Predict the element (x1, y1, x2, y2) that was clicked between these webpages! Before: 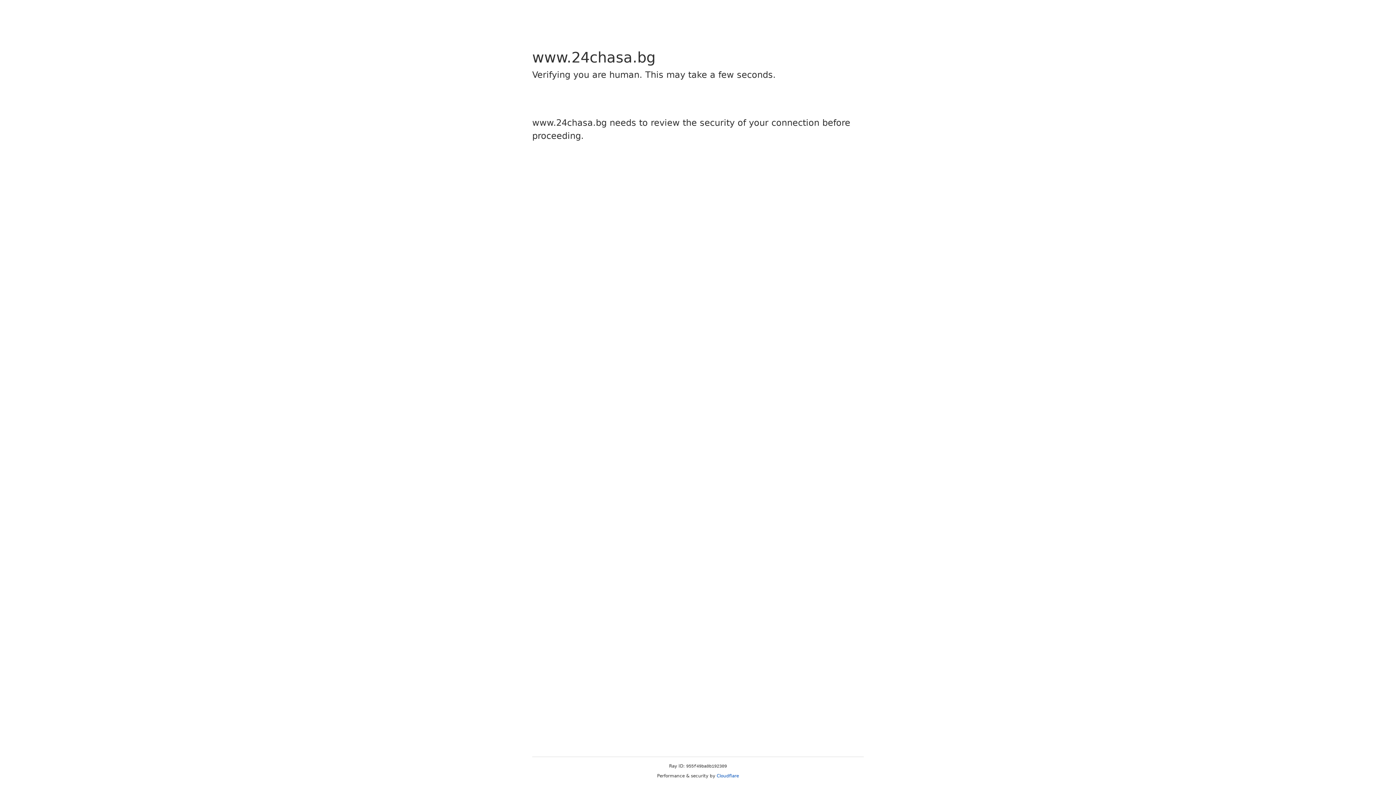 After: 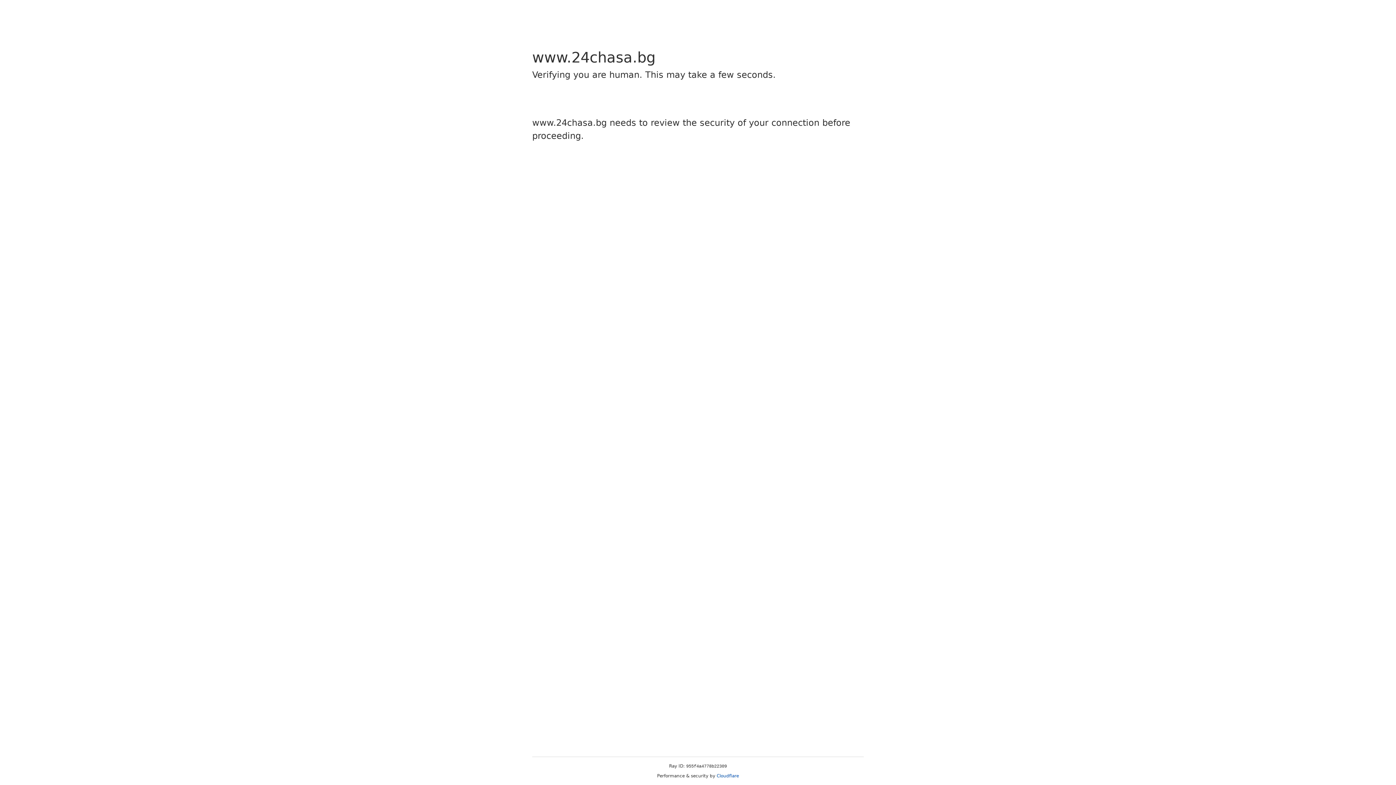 Action: label: Cloudflare bbox: (716, 773, 739, 778)